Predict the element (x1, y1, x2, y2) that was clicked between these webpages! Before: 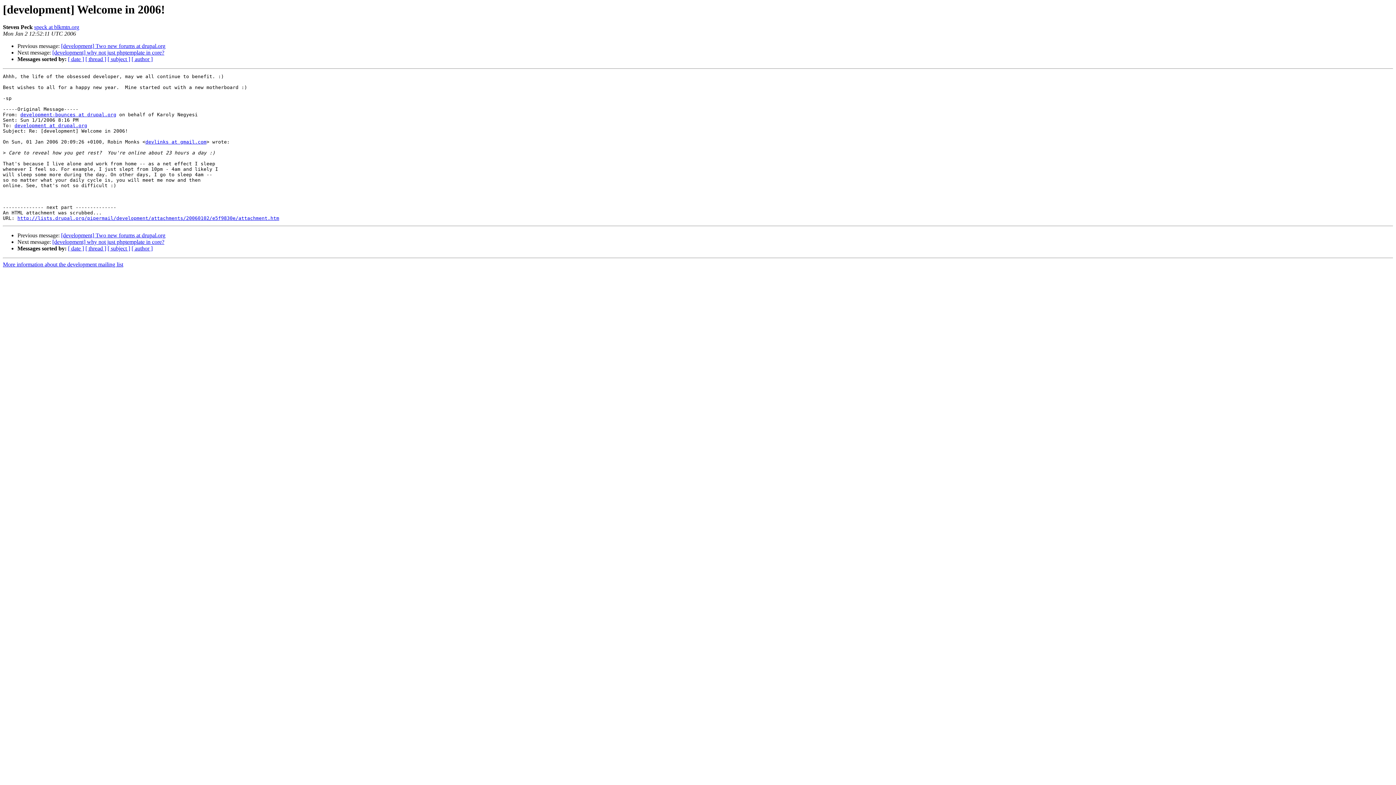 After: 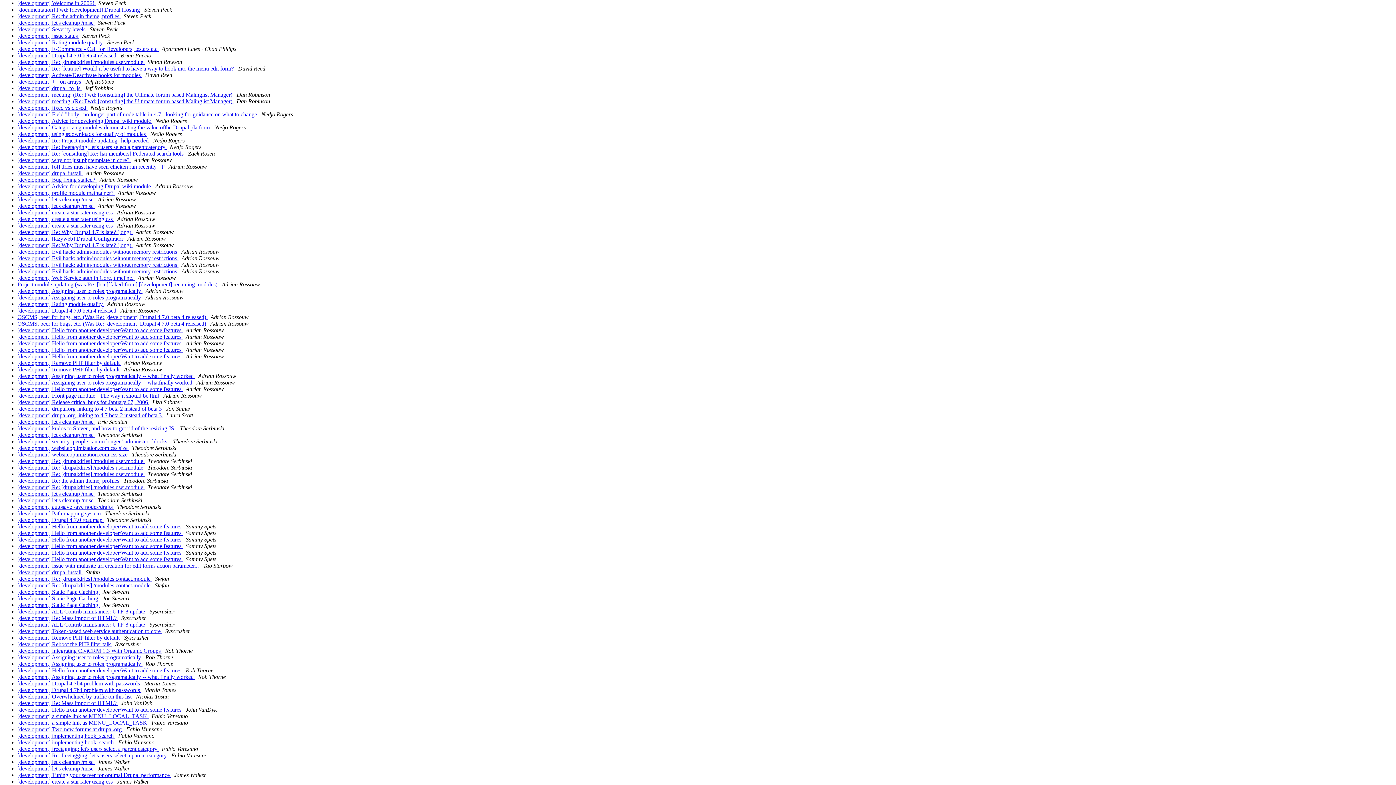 Action: bbox: (131, 245, 152, 251) label: [ author ]